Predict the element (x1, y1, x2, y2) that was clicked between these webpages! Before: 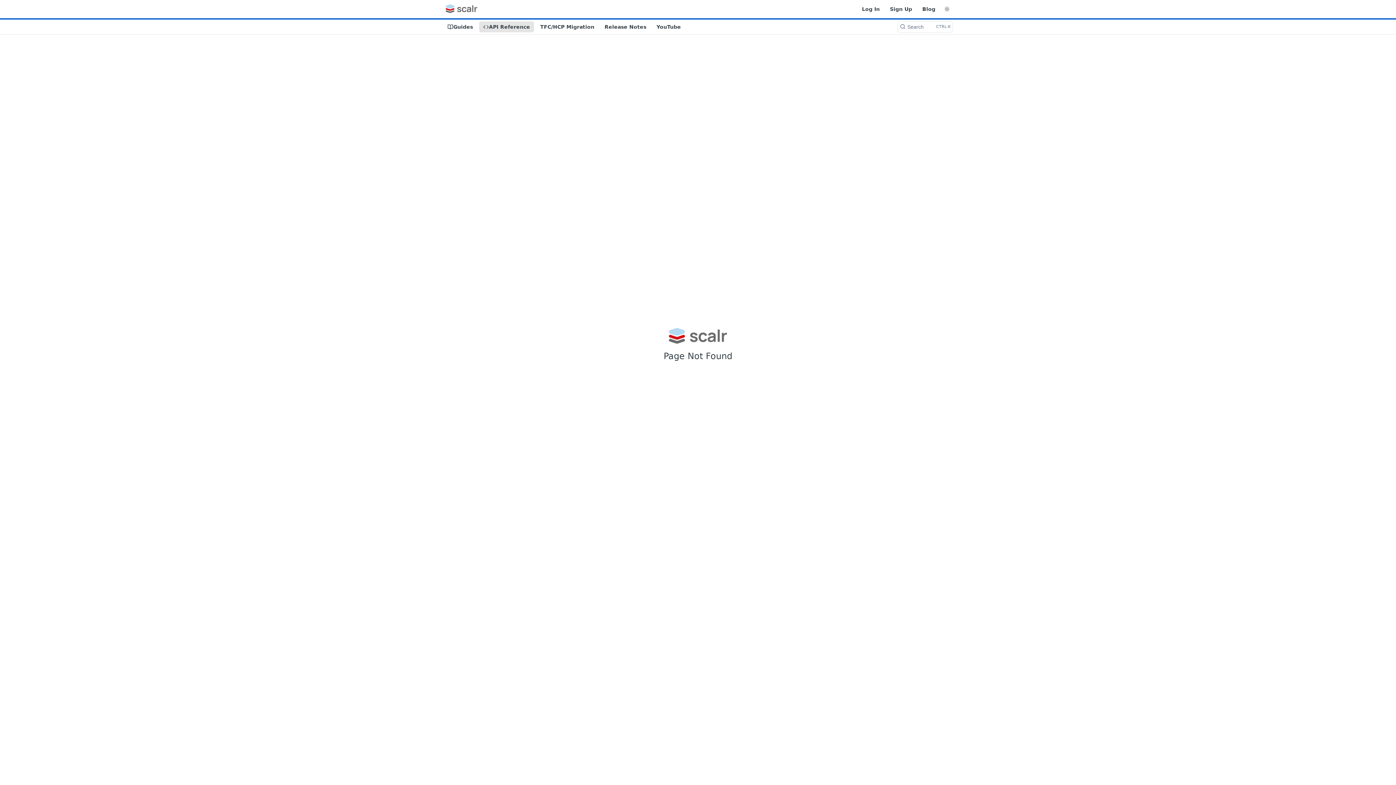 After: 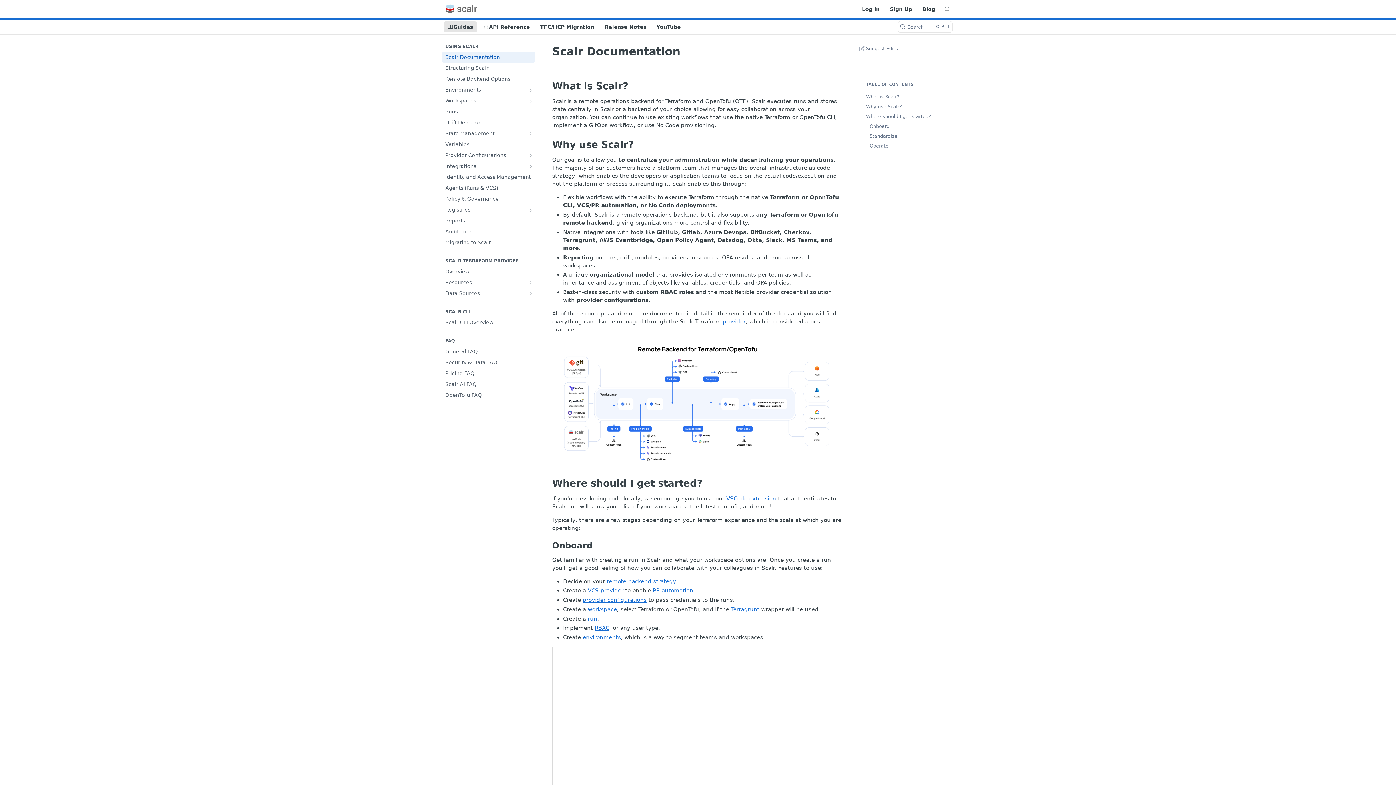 Action: bbox: (443, 2, 479, 16)